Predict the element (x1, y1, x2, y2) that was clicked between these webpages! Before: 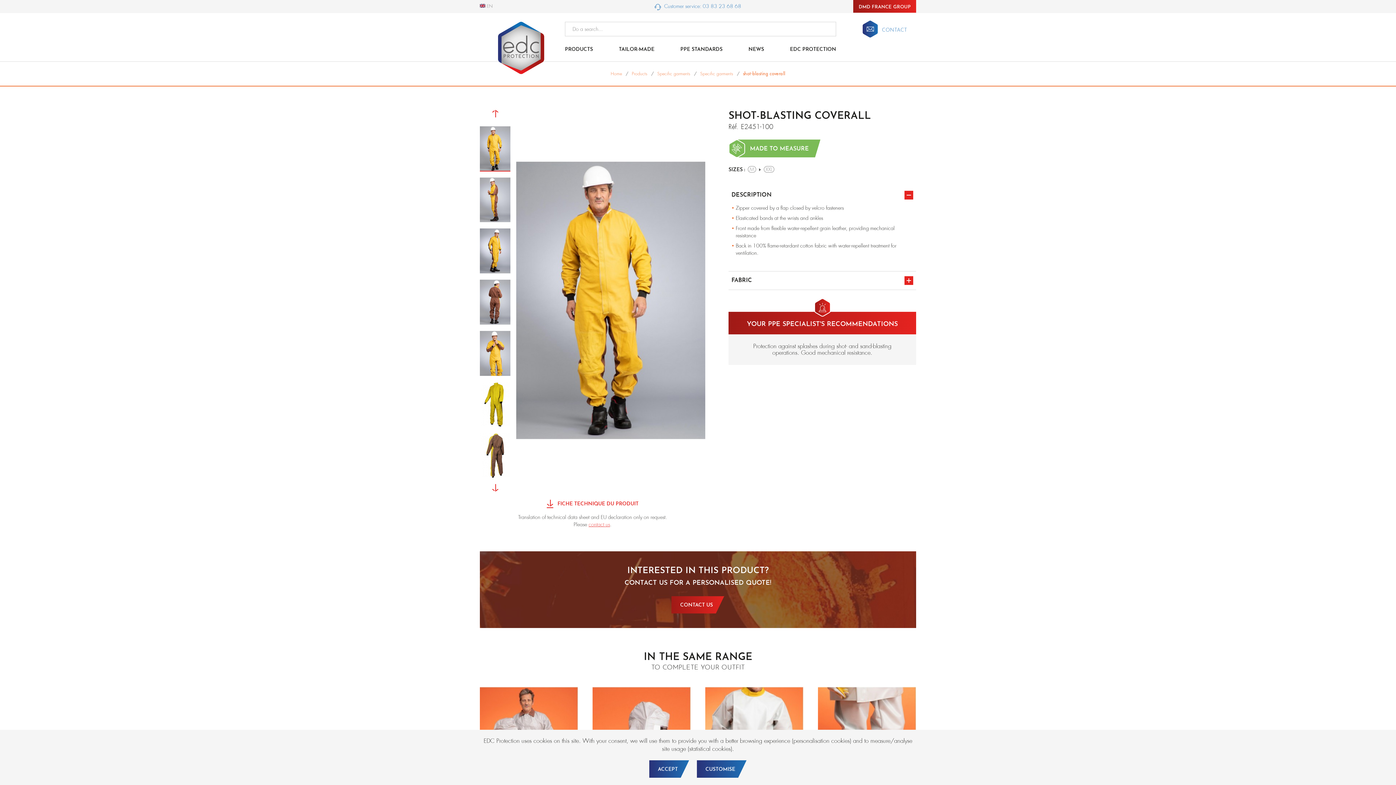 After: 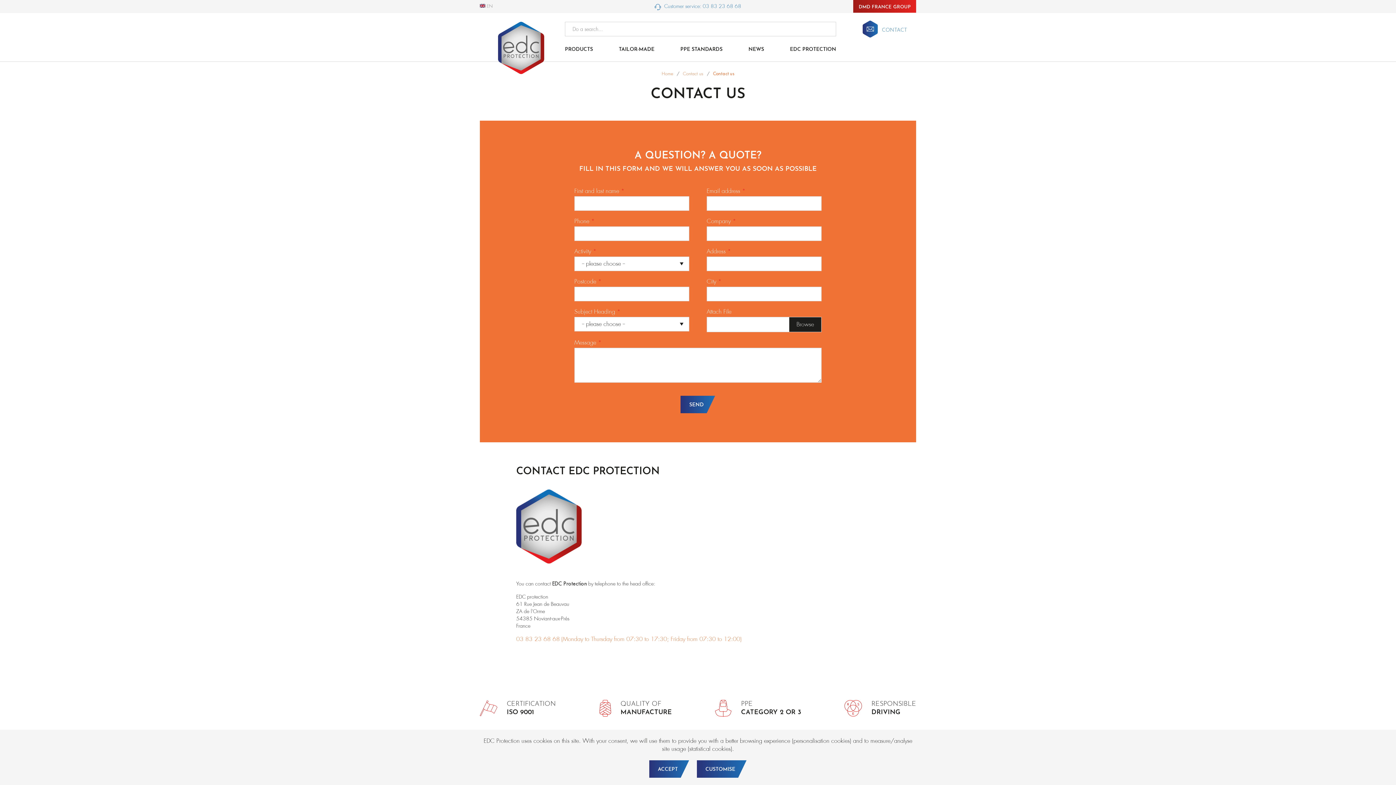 Action: bbox: (671, 596, 724, 613) label: CONTACT US